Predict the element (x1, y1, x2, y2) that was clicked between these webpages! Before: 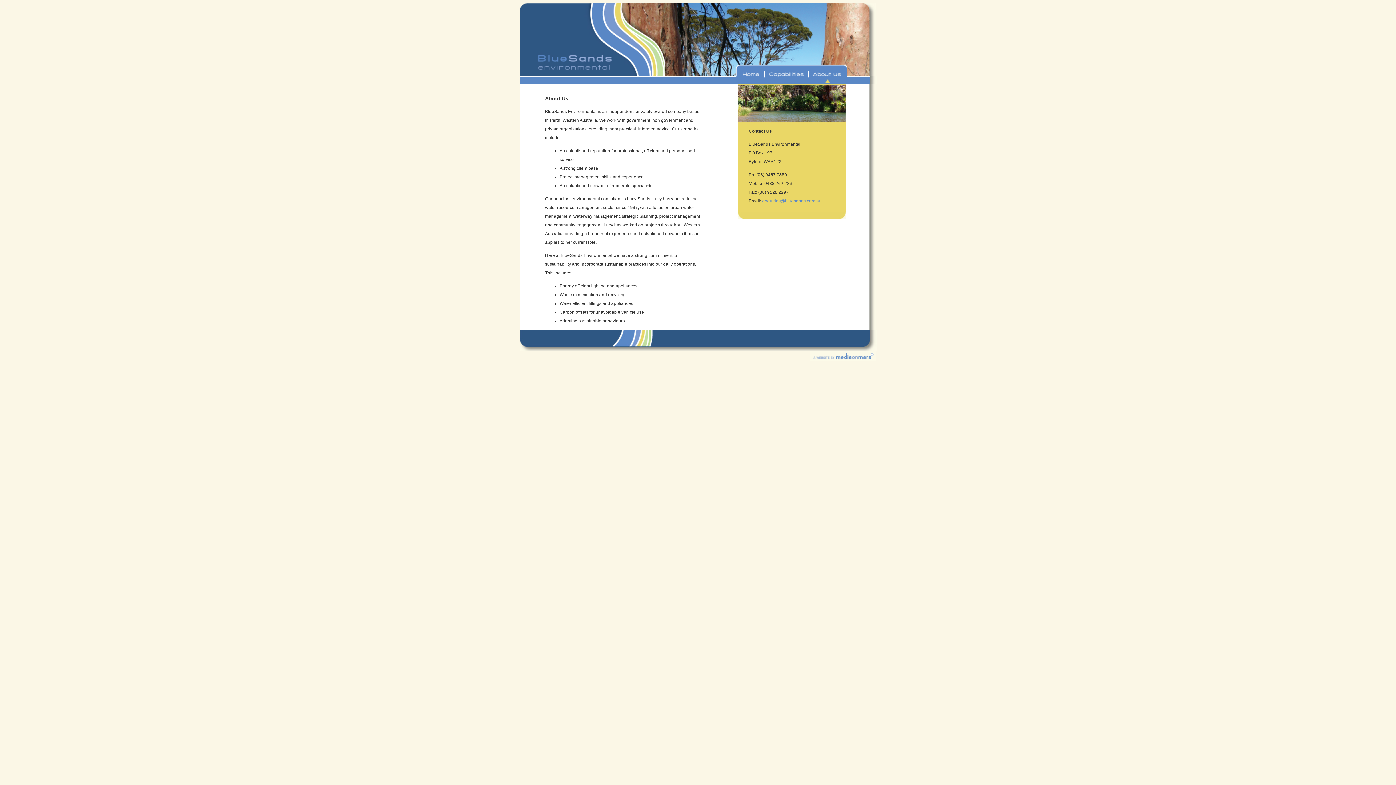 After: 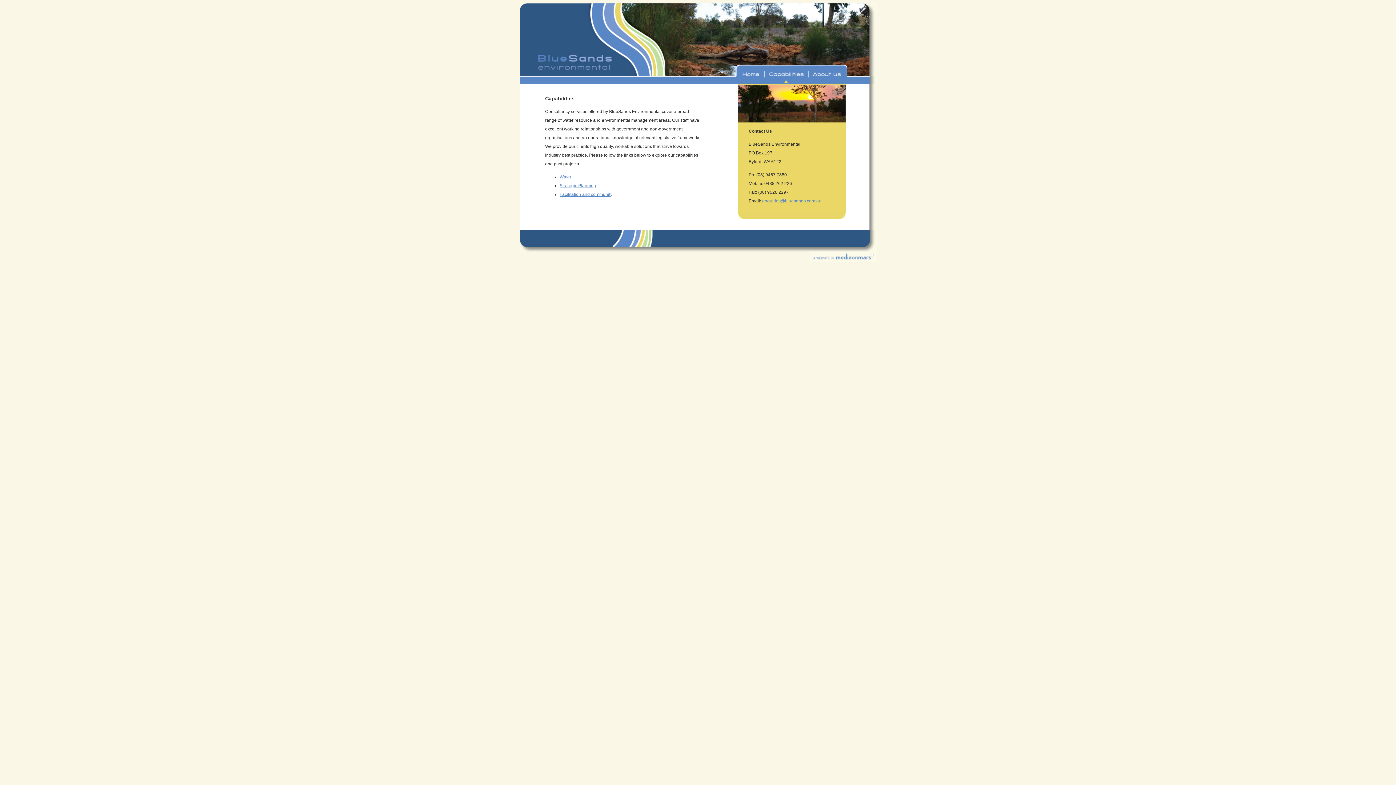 Action: bbox: (764, 78, 808, 84)